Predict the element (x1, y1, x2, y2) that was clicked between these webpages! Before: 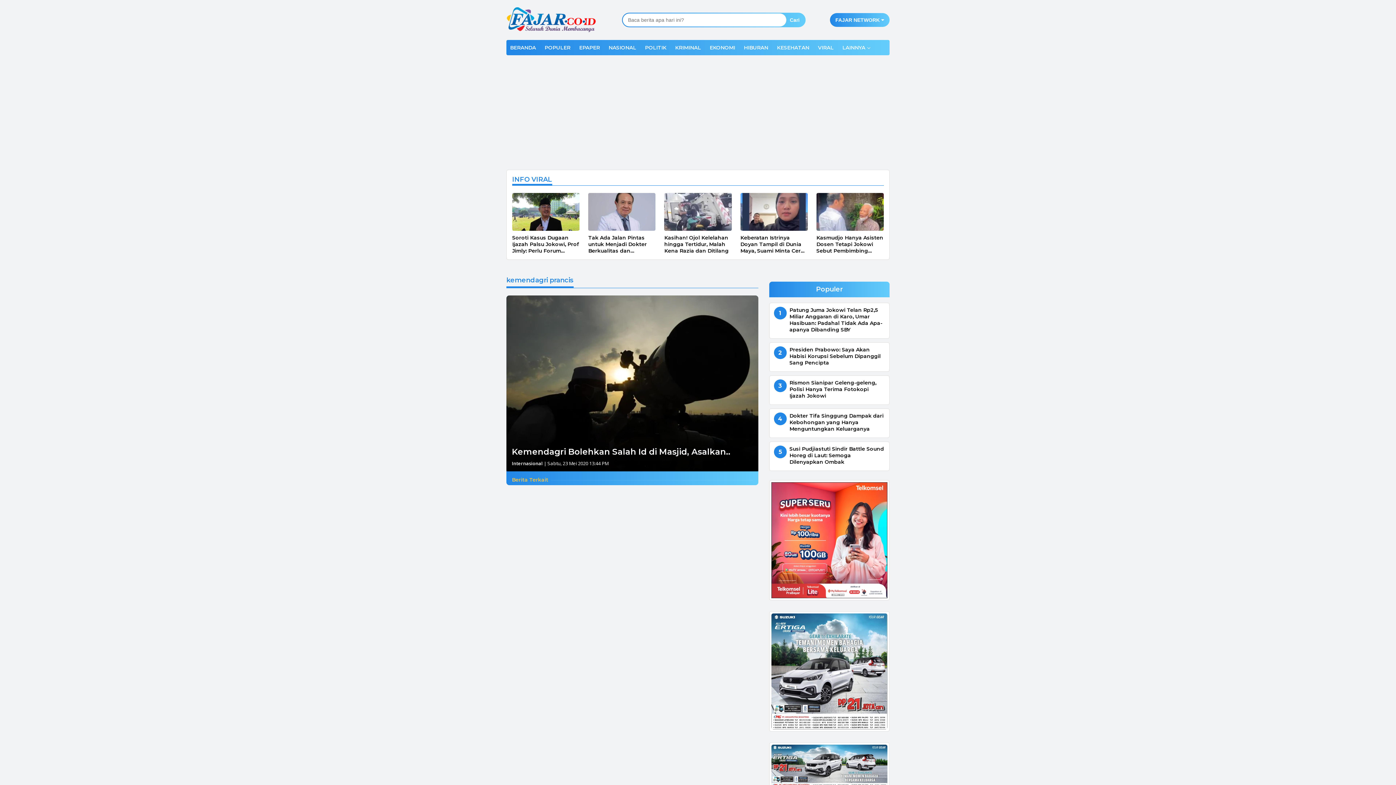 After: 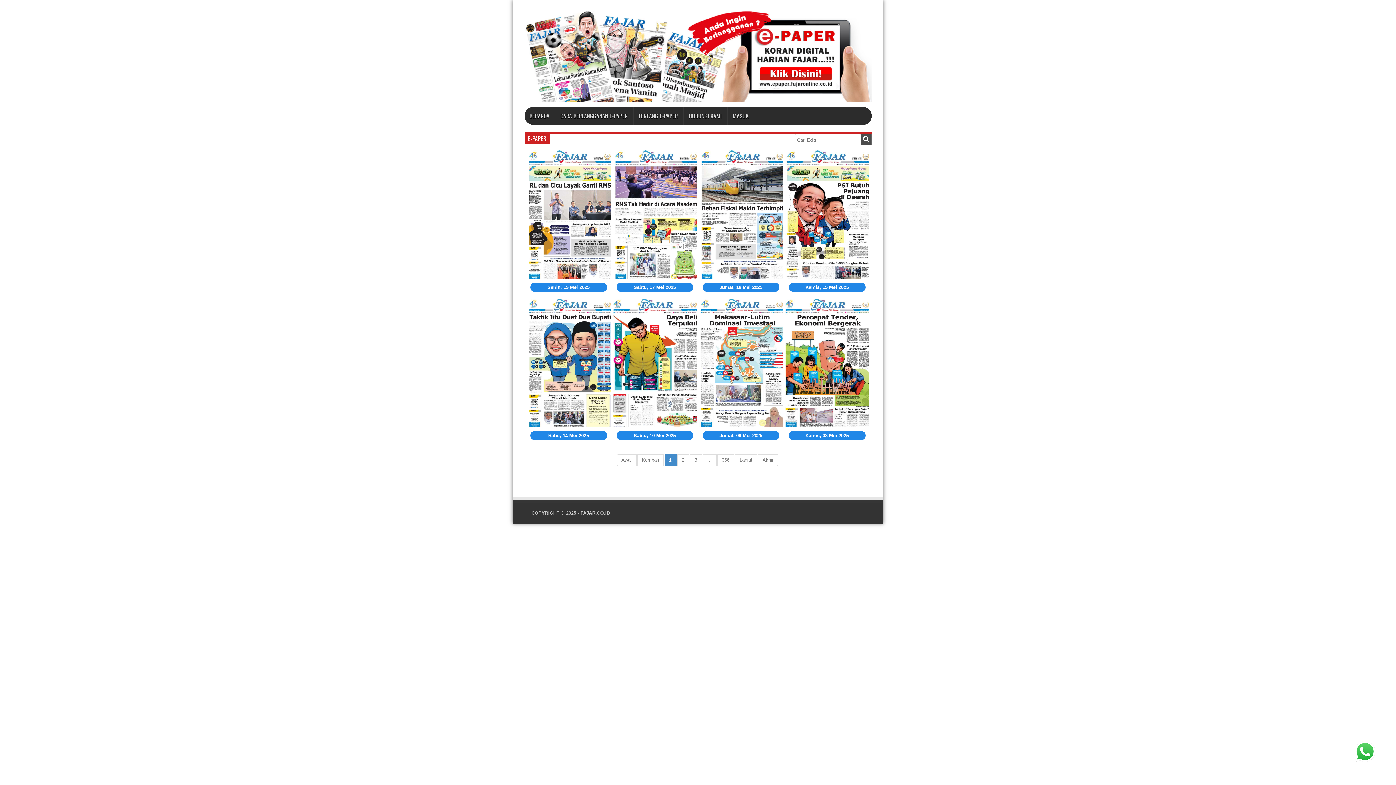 Action: bbox: (575, 40, 603, 55) label: EPAPER